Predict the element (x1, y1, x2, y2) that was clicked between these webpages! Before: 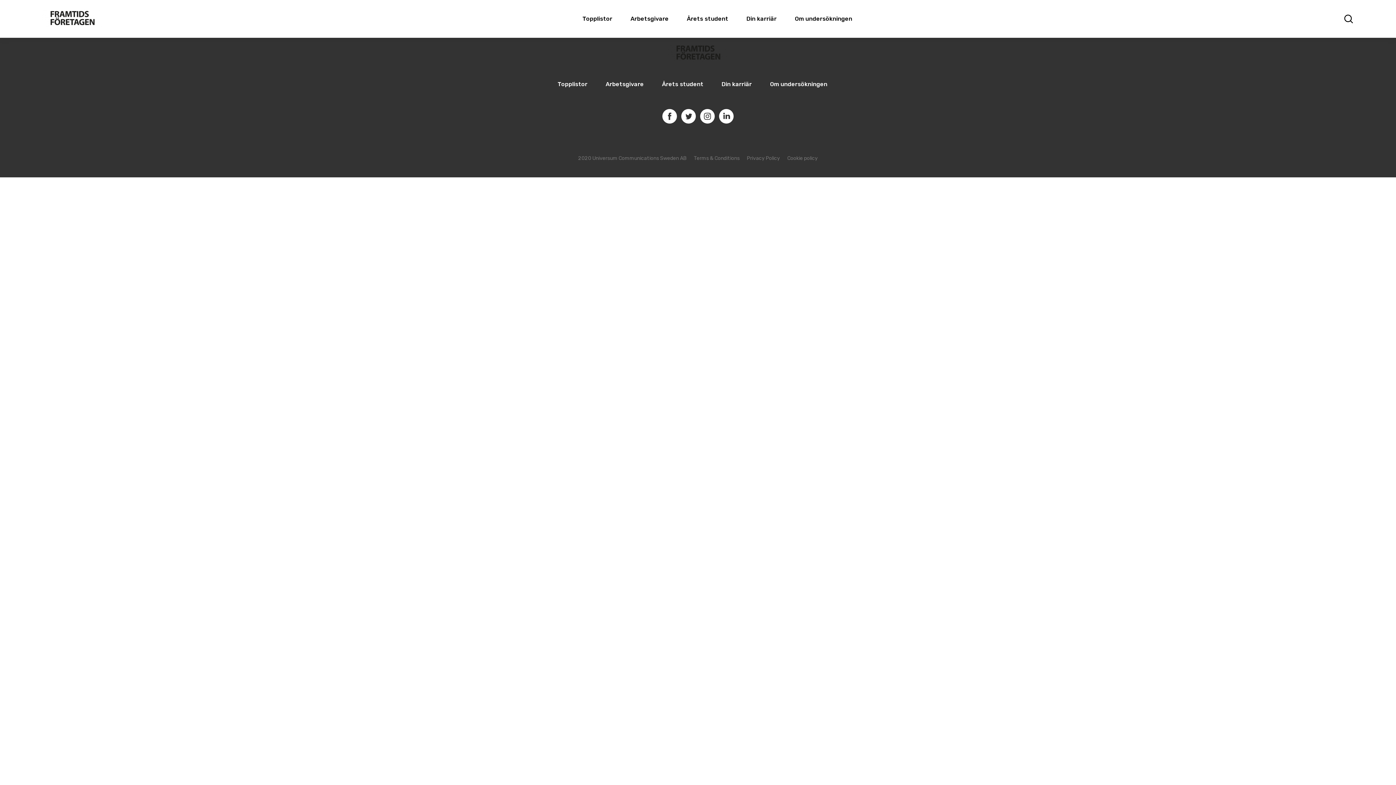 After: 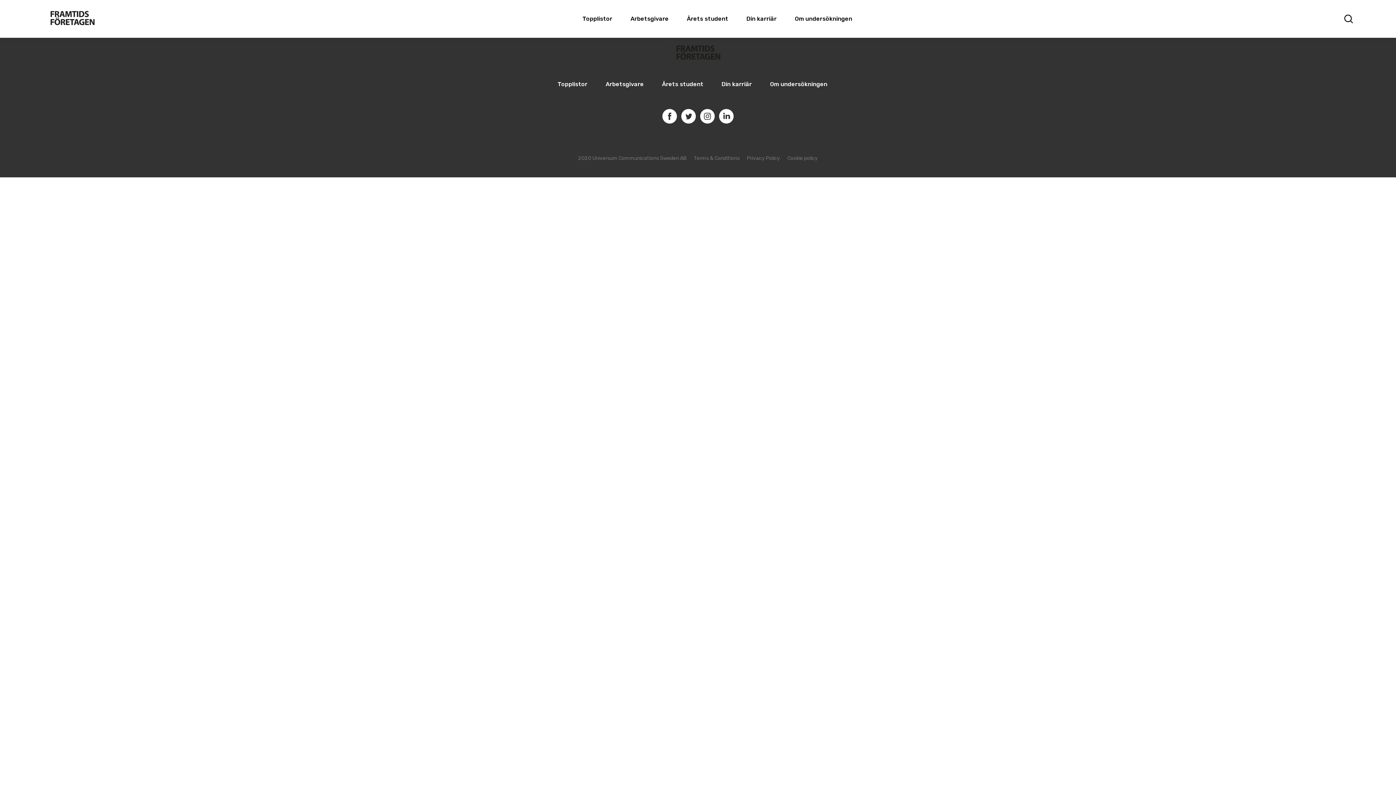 Action: bbox: (662, 109, 677, 125)